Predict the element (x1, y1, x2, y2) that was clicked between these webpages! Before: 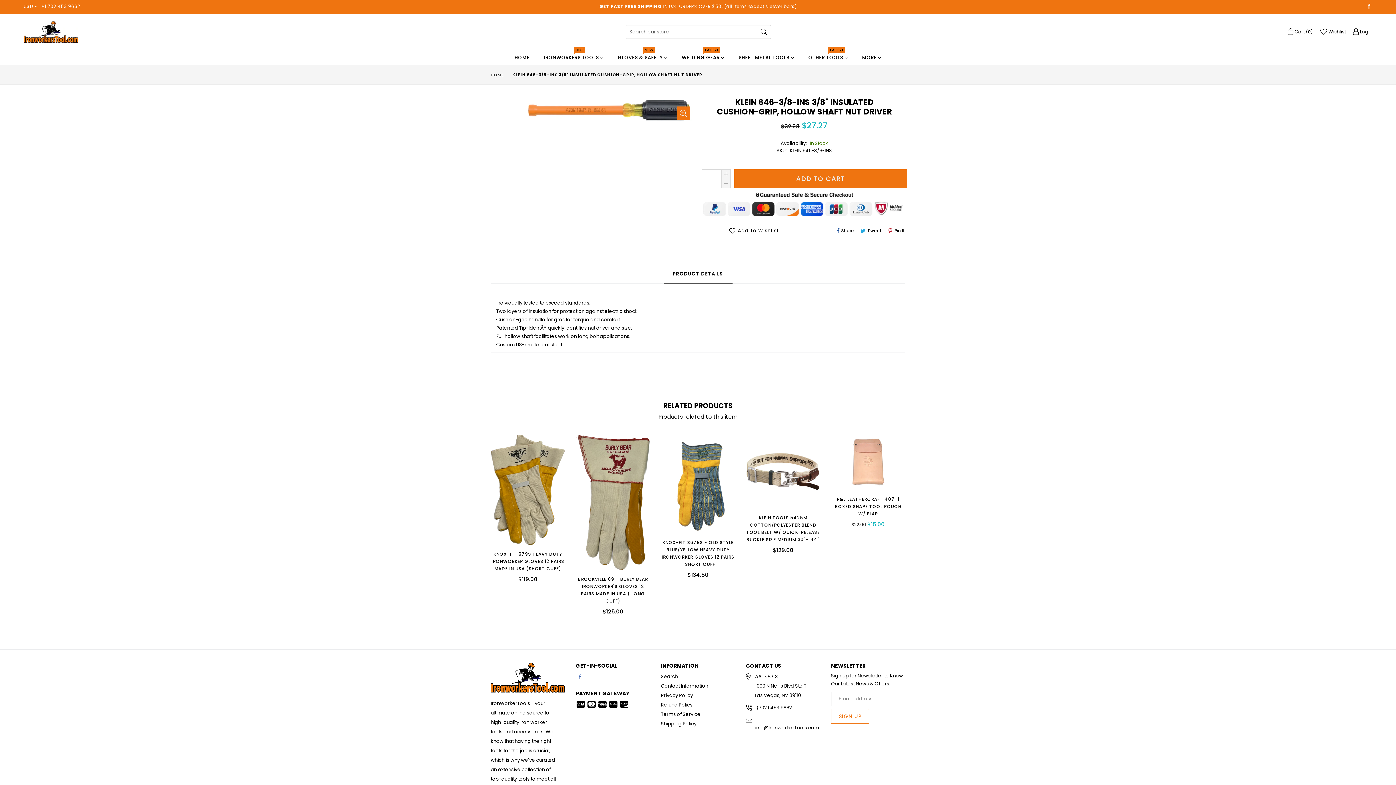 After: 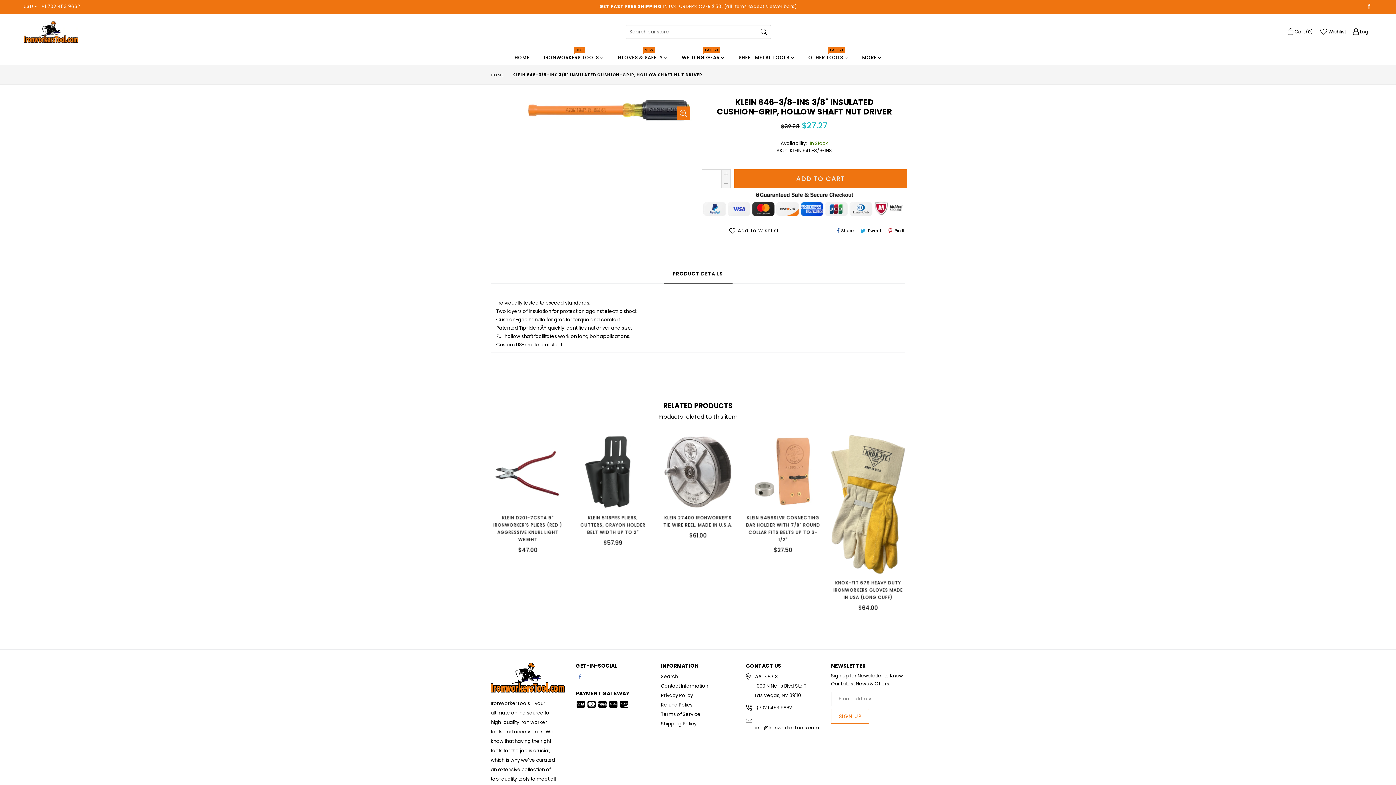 Action: bbox: (835, 225, 856, 235) label:  Share
Share On Facebook